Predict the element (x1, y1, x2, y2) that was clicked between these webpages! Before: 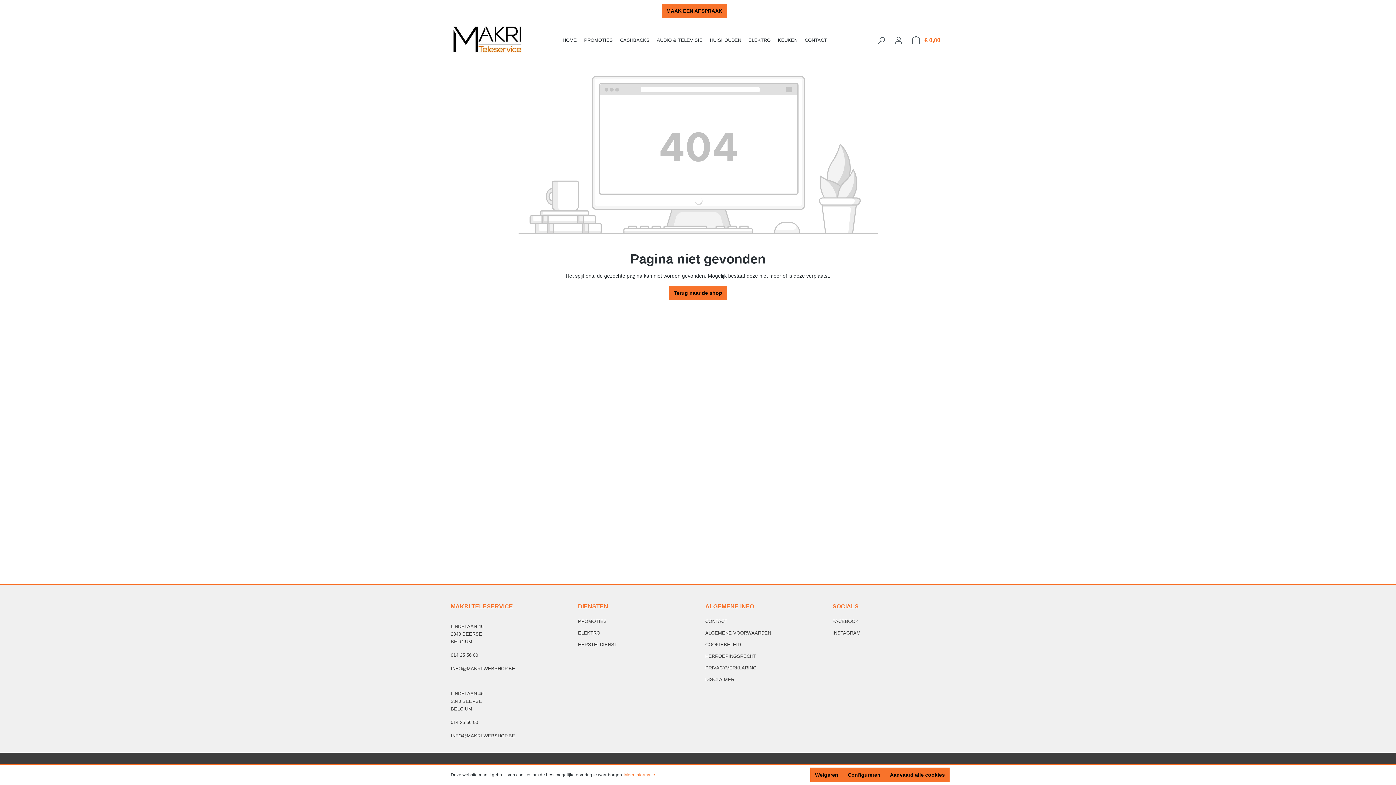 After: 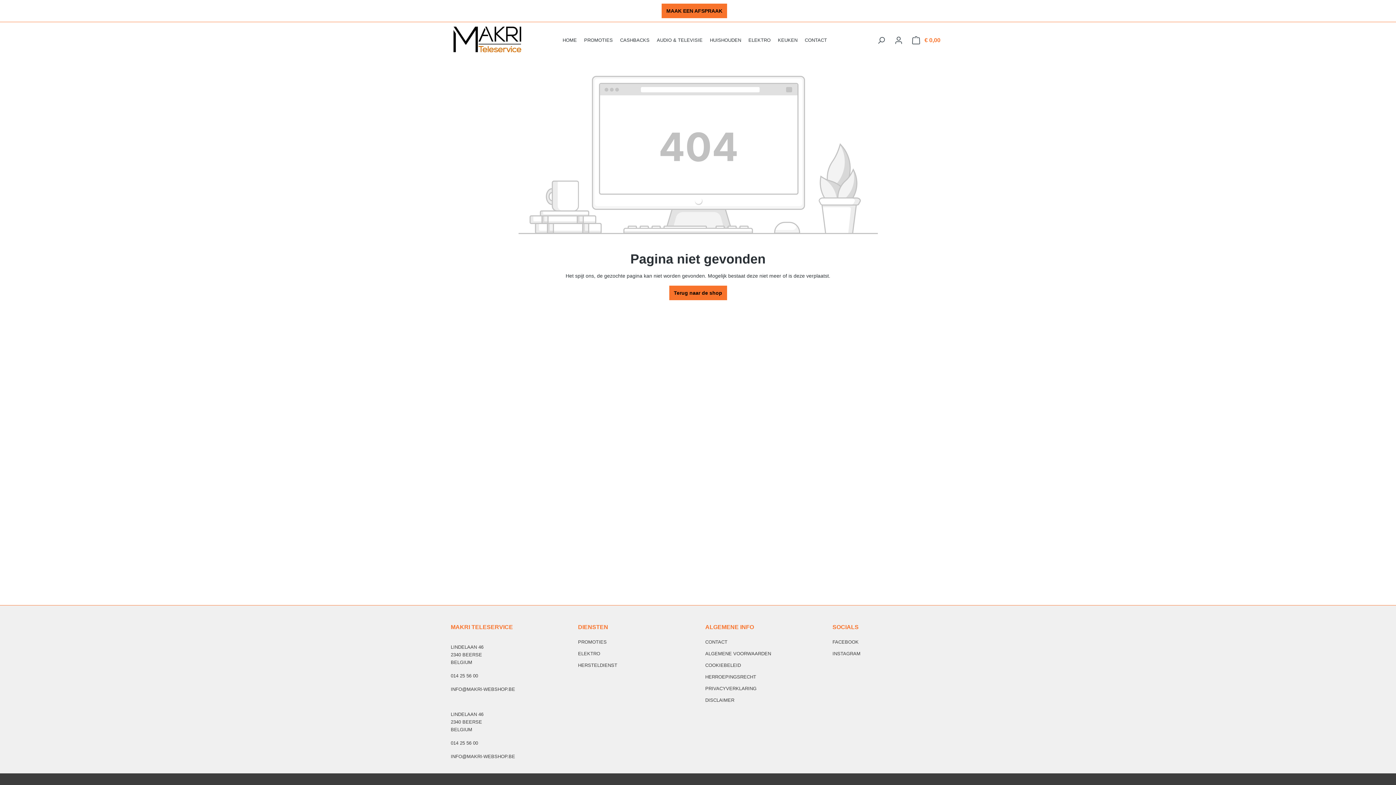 Action: bbox: (810, 768, 843, 782) label: Weigeren